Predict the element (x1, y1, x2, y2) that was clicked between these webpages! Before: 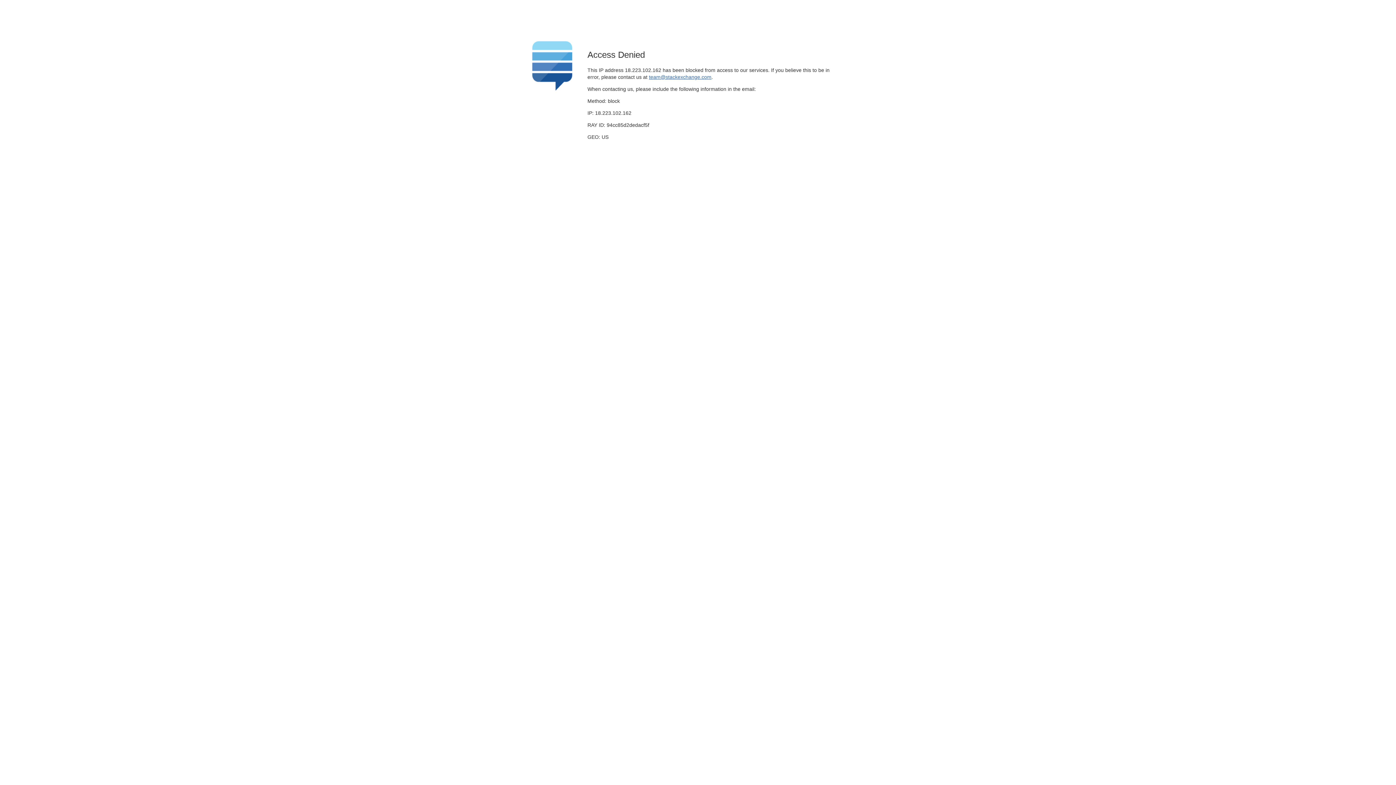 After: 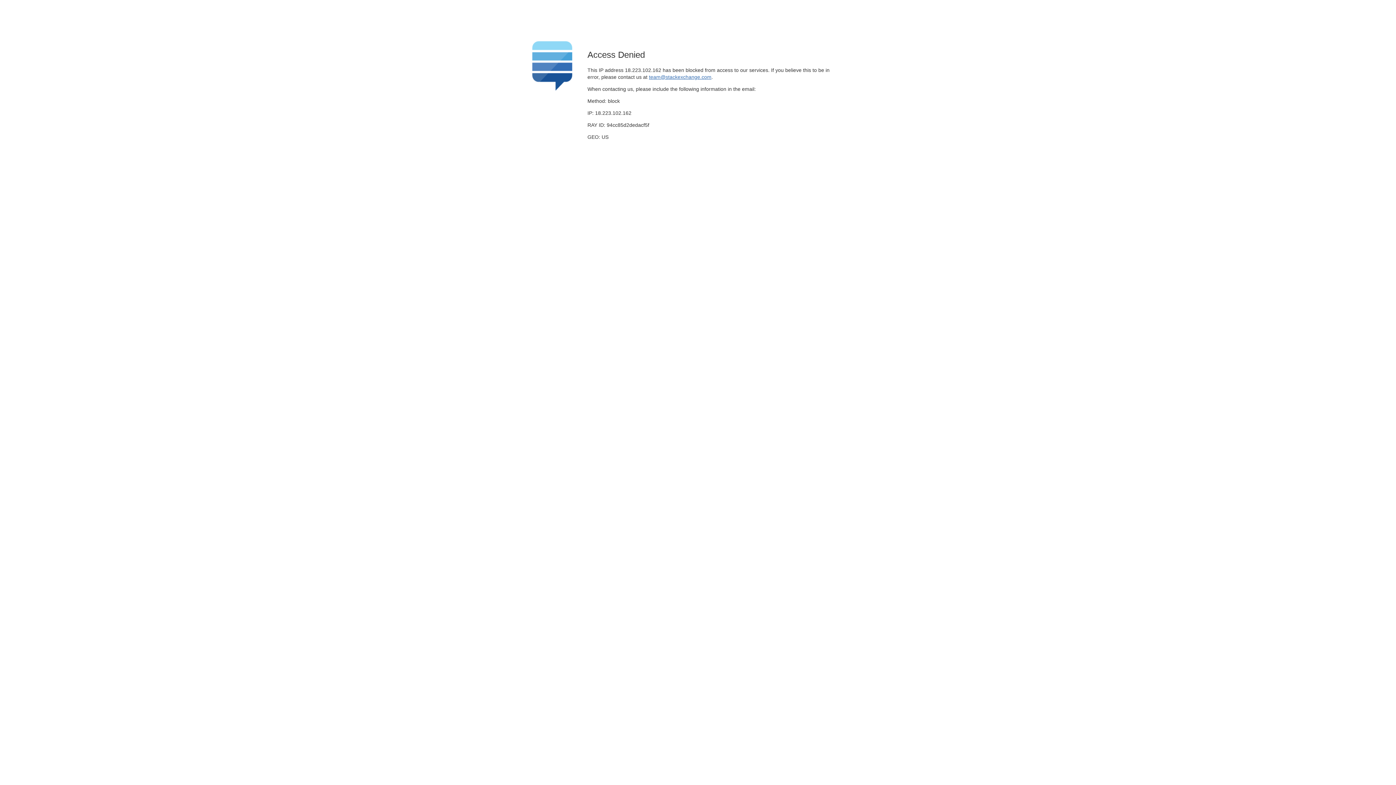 Action: bbox: (649, 74, 711, 79) label: team@stackexchange.com